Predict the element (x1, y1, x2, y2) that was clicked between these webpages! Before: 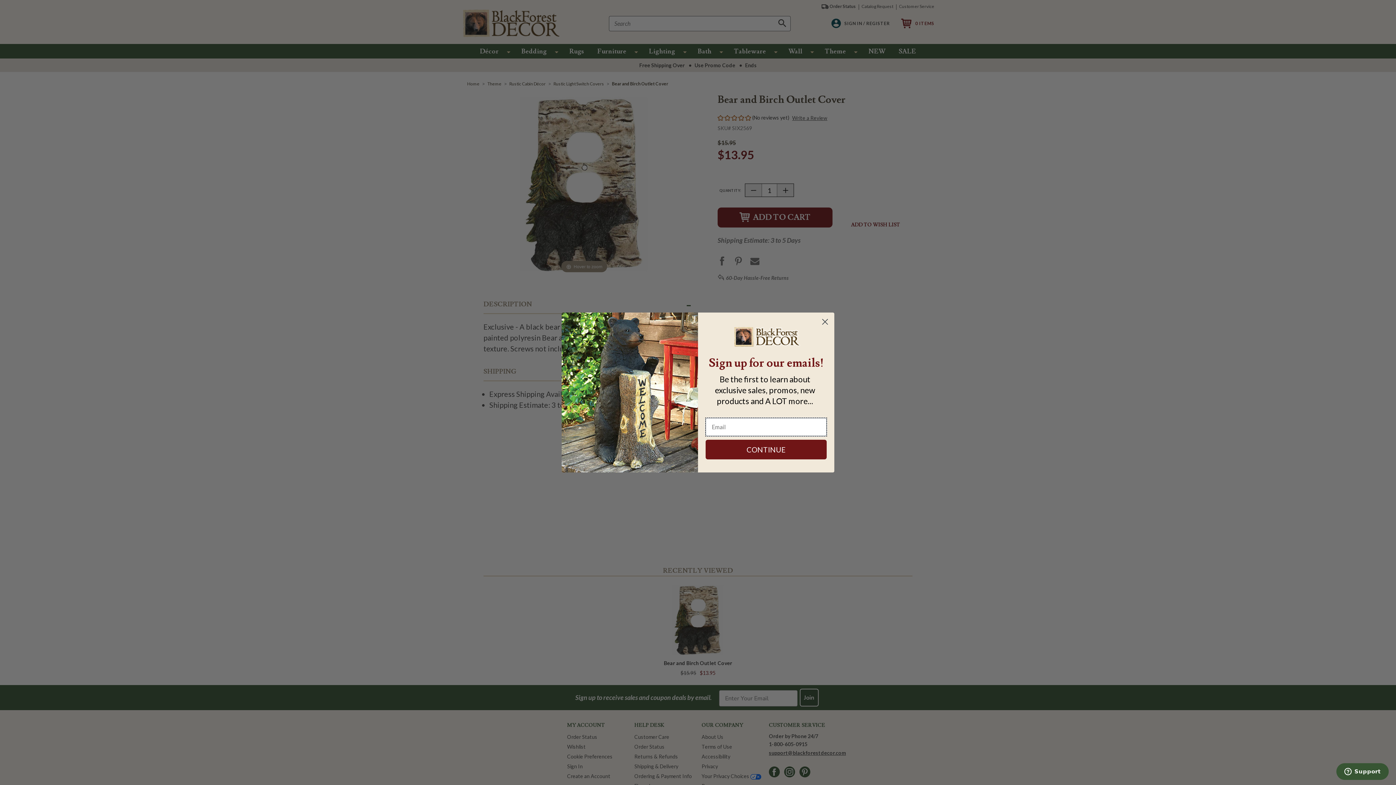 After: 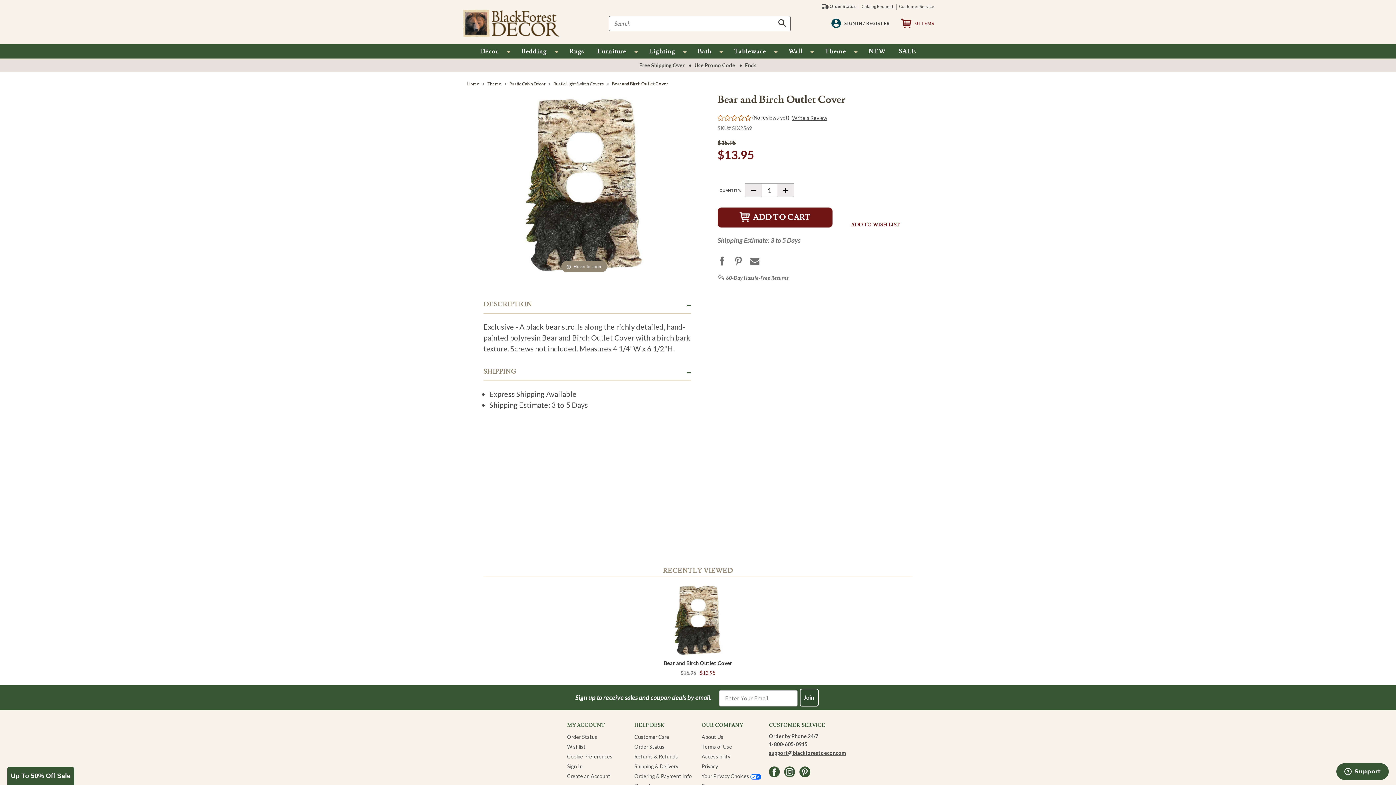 Action: label: Close dialog bbox: (818, 315, 831, 328)